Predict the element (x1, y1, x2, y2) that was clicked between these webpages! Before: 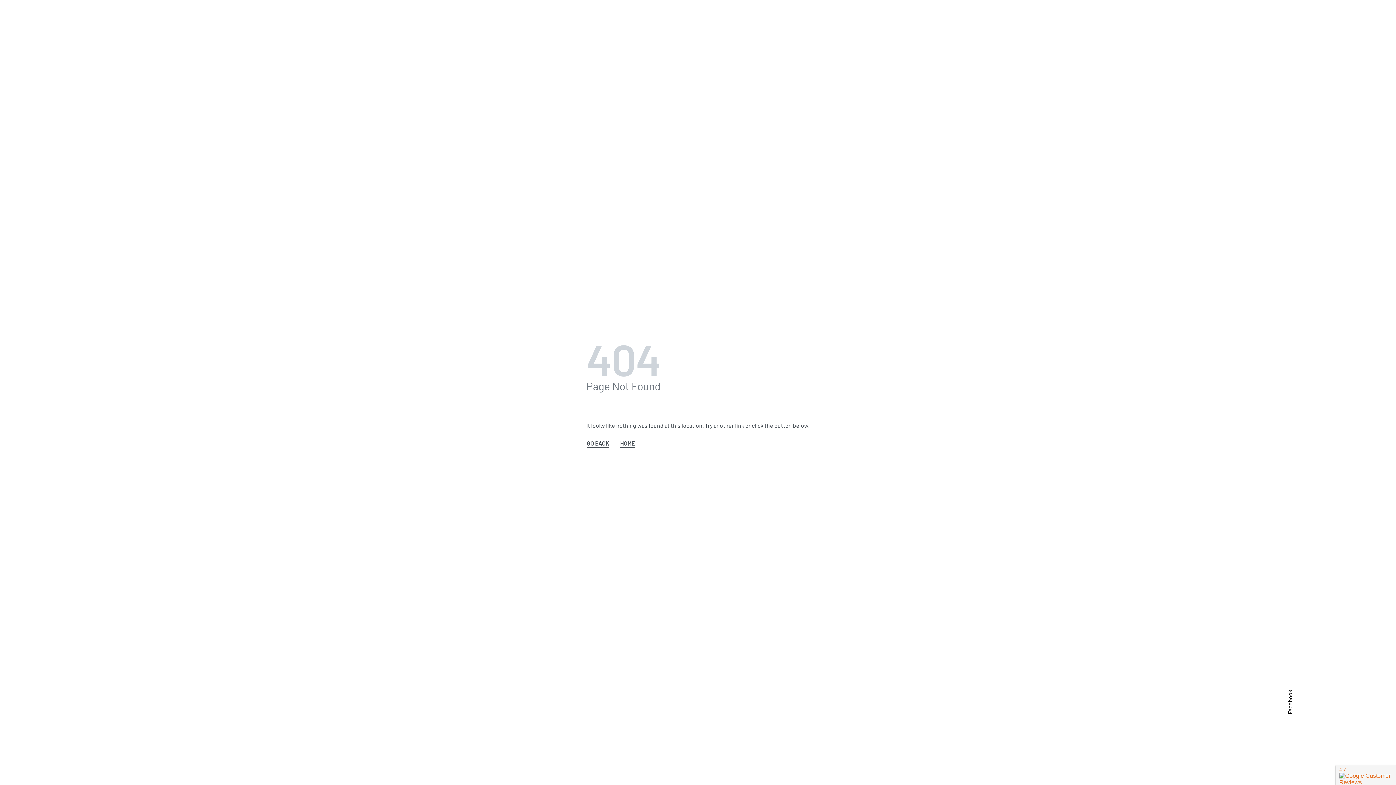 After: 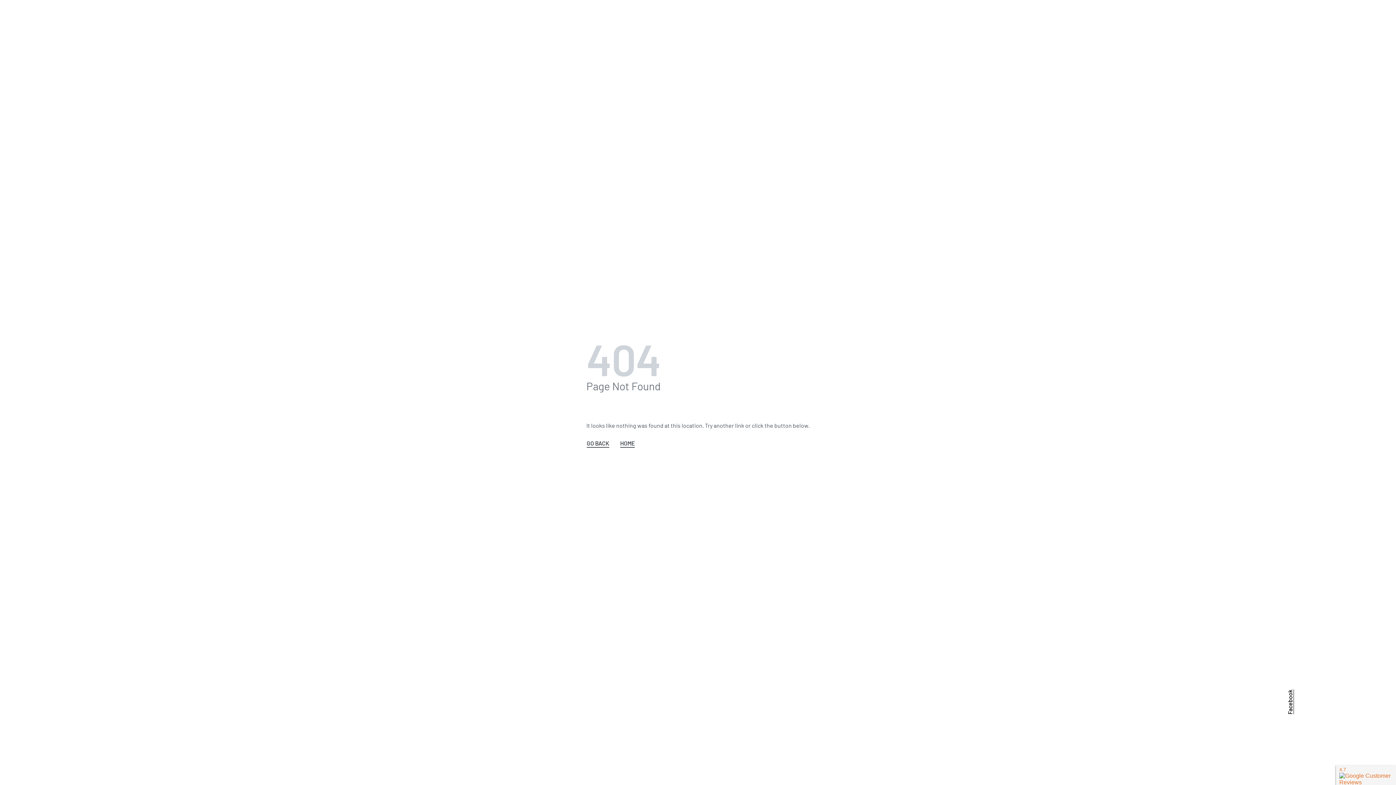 Action: label: Facebook bbox: (1197, 500, 1383, 714)